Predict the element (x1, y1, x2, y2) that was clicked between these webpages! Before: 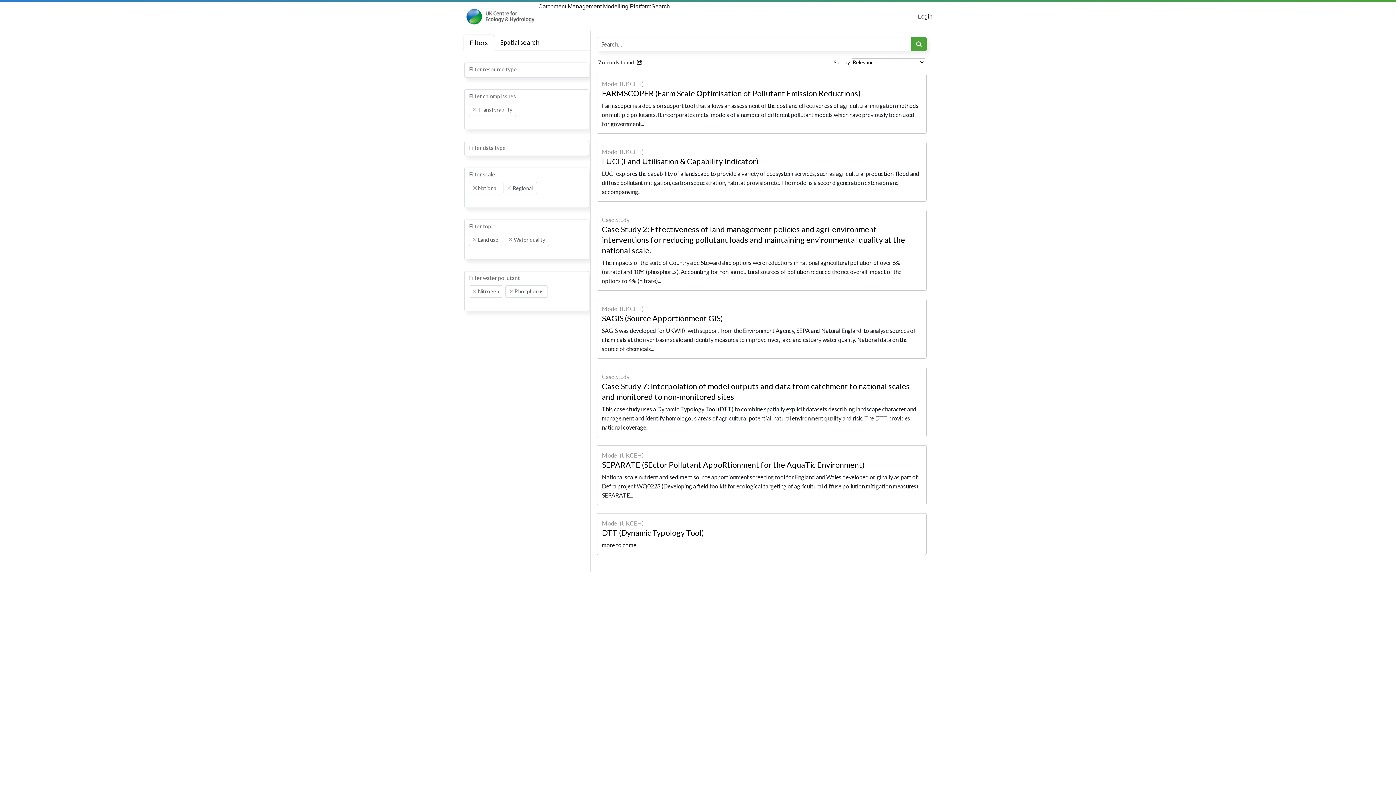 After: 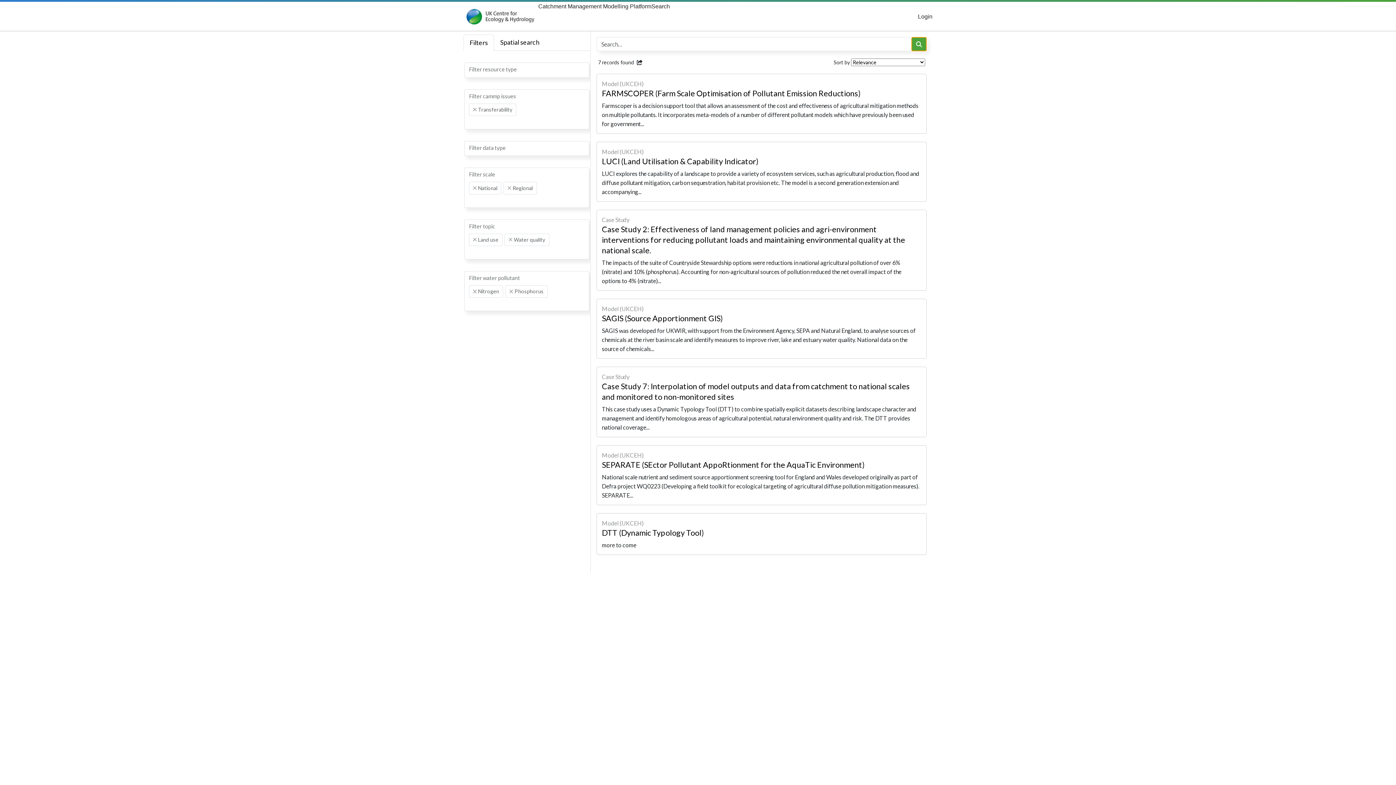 Action: bbox: (911, 37, 926, 51) label: Search